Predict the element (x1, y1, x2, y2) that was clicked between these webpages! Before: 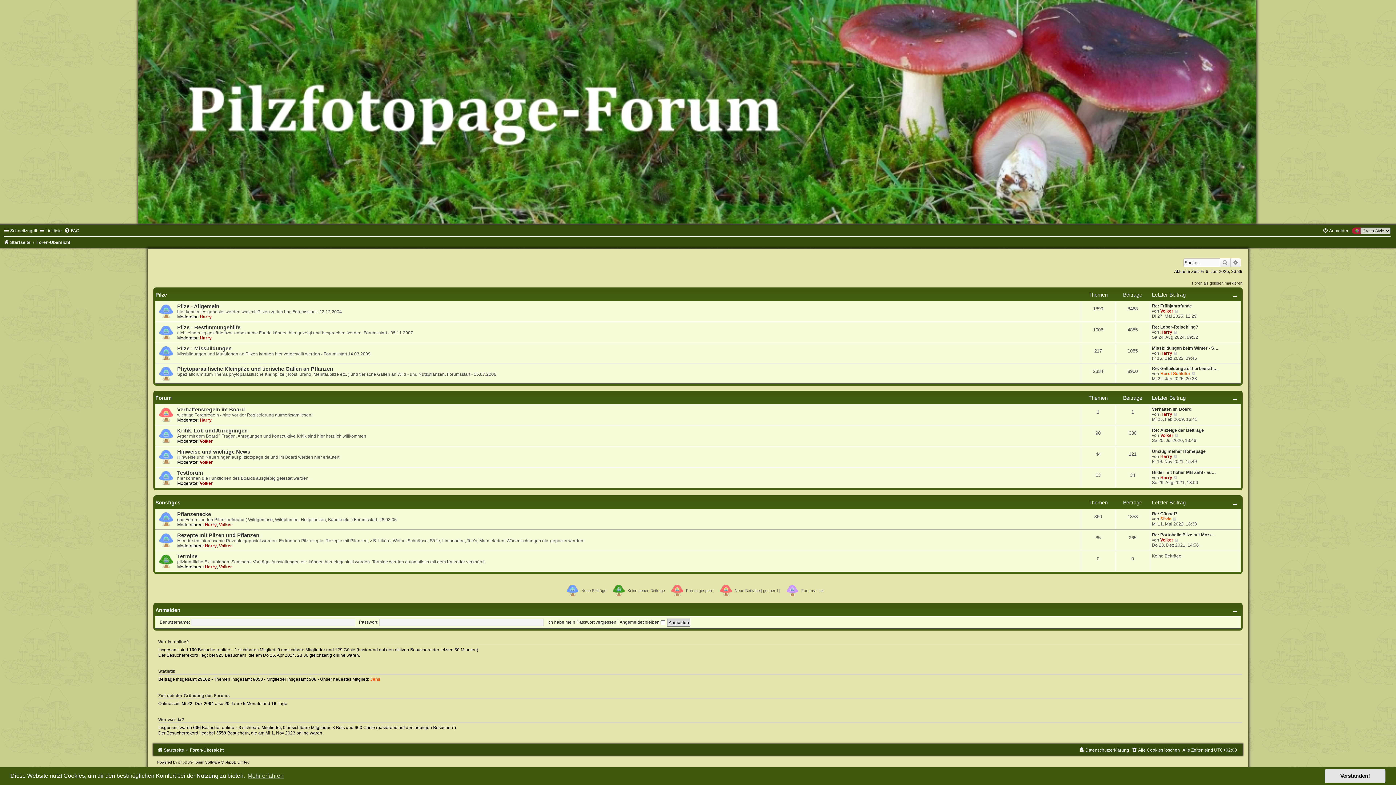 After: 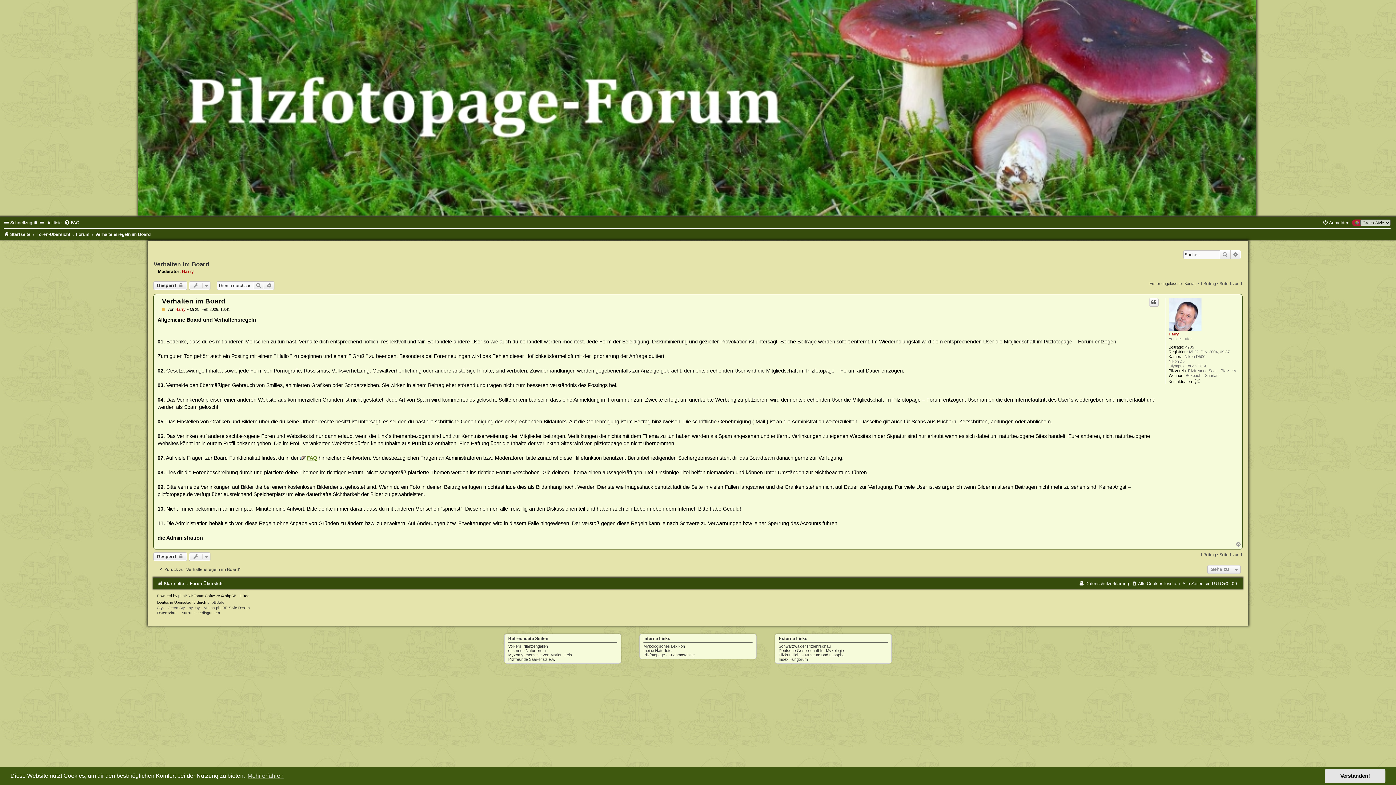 Action: bbox: (1173, 412, 1178, 417) label: Neuester Beitrag